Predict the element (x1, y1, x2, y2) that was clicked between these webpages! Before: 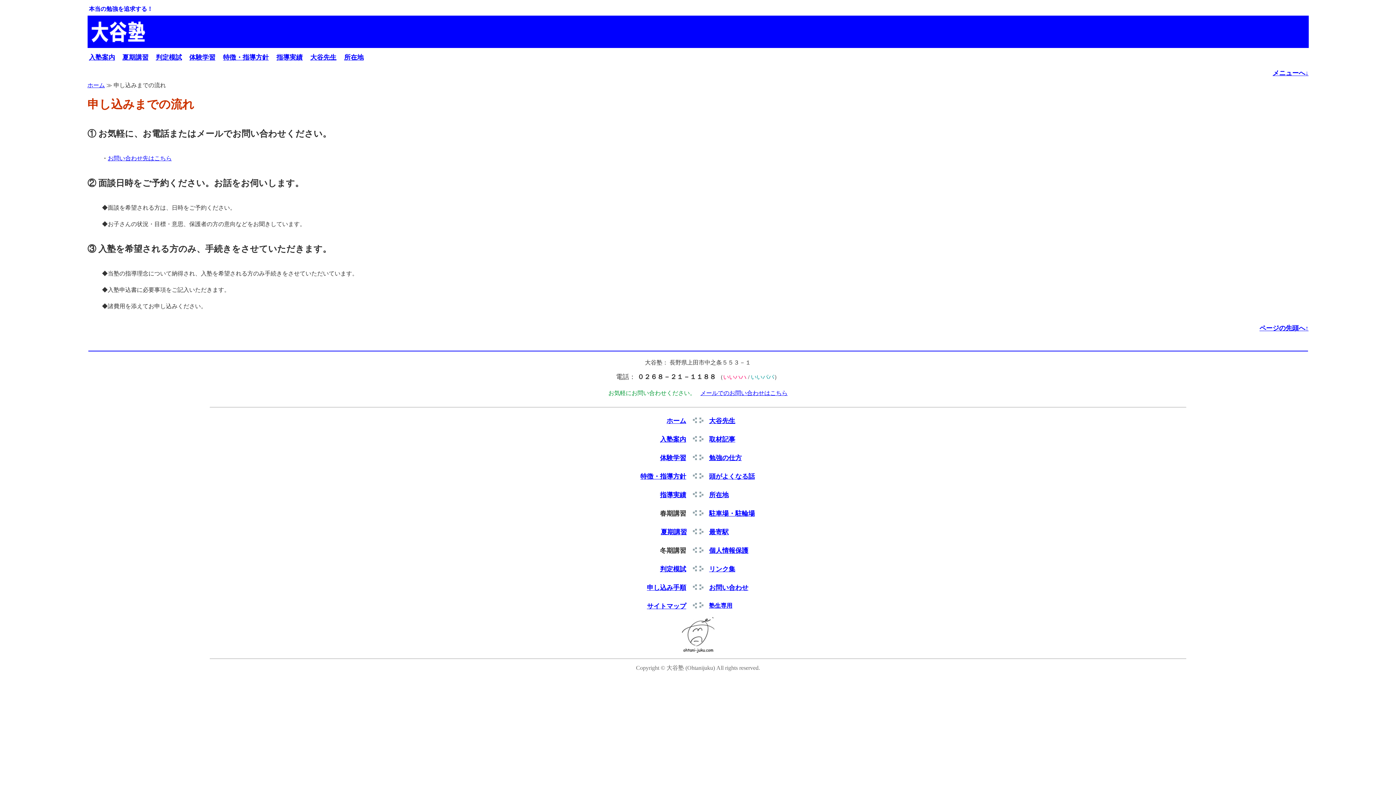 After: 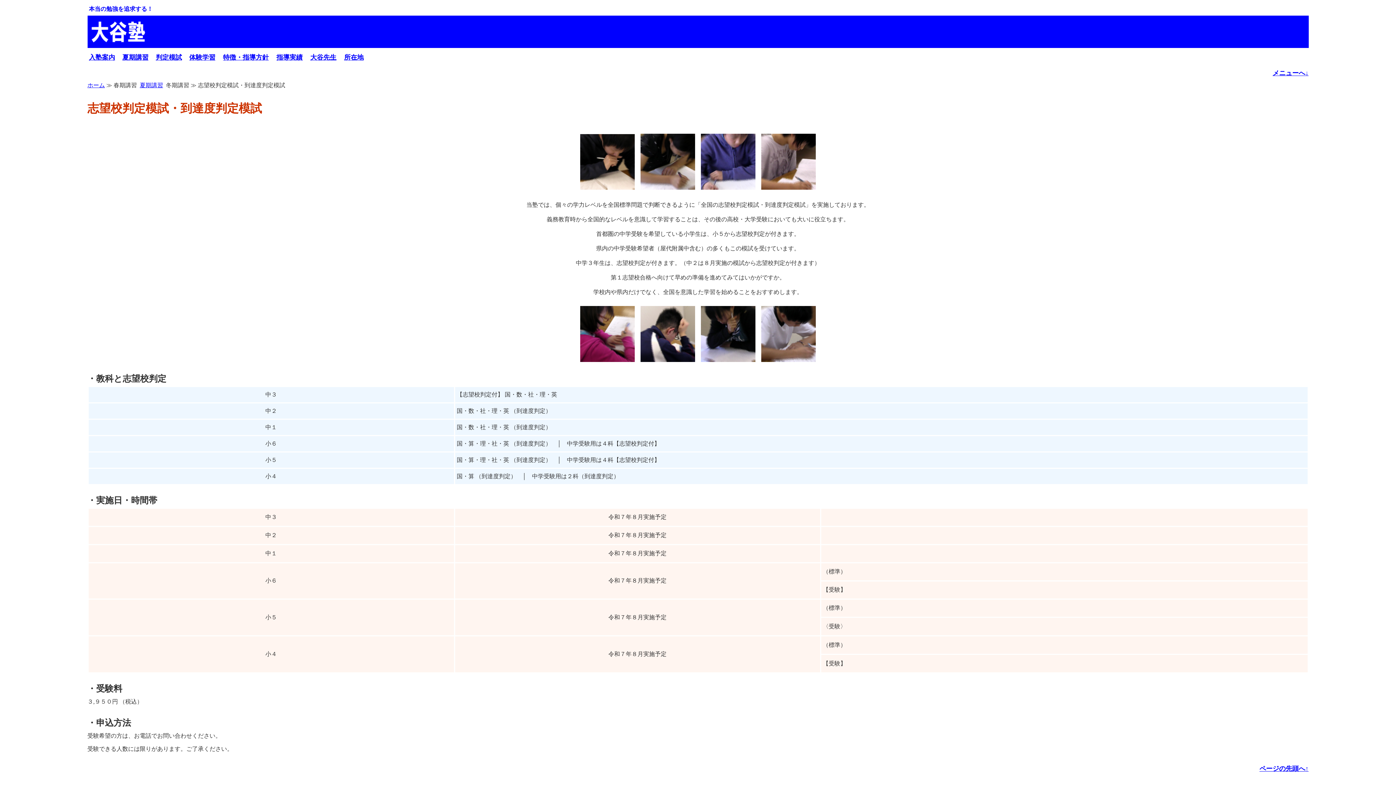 Action: label: 判定模試 bbox: (155, 54, 182, 60)